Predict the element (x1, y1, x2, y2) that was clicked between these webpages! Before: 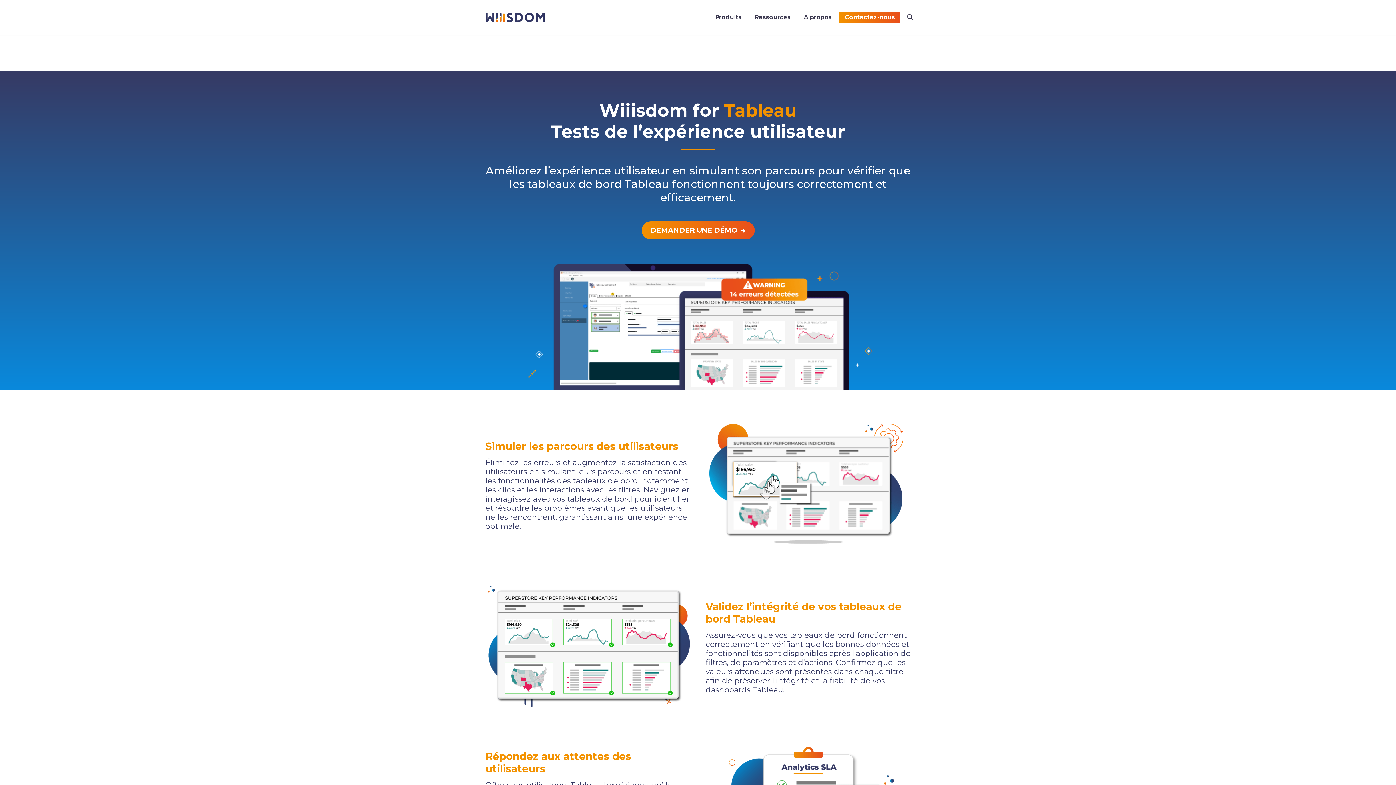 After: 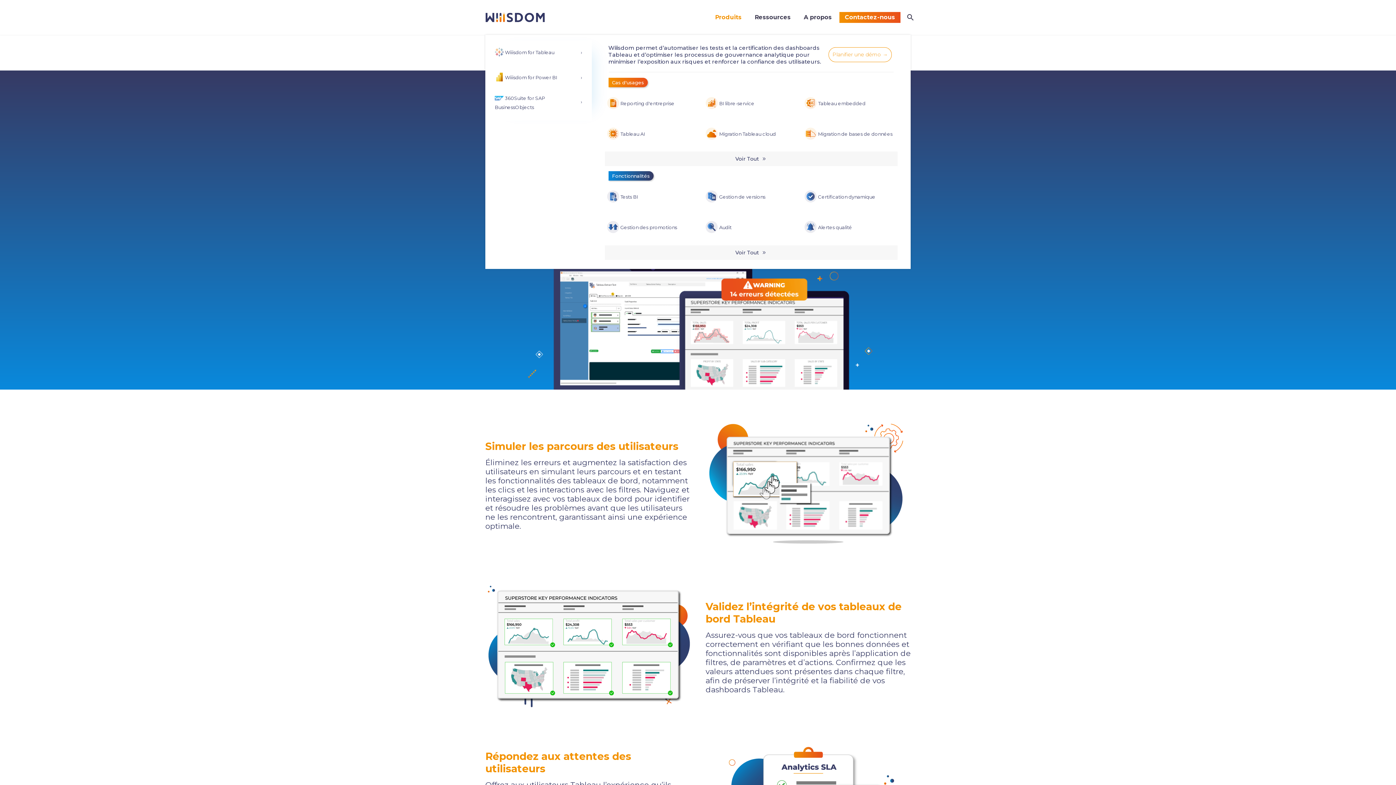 Action: bbox: (709, 12, 747, 22) label: Produits